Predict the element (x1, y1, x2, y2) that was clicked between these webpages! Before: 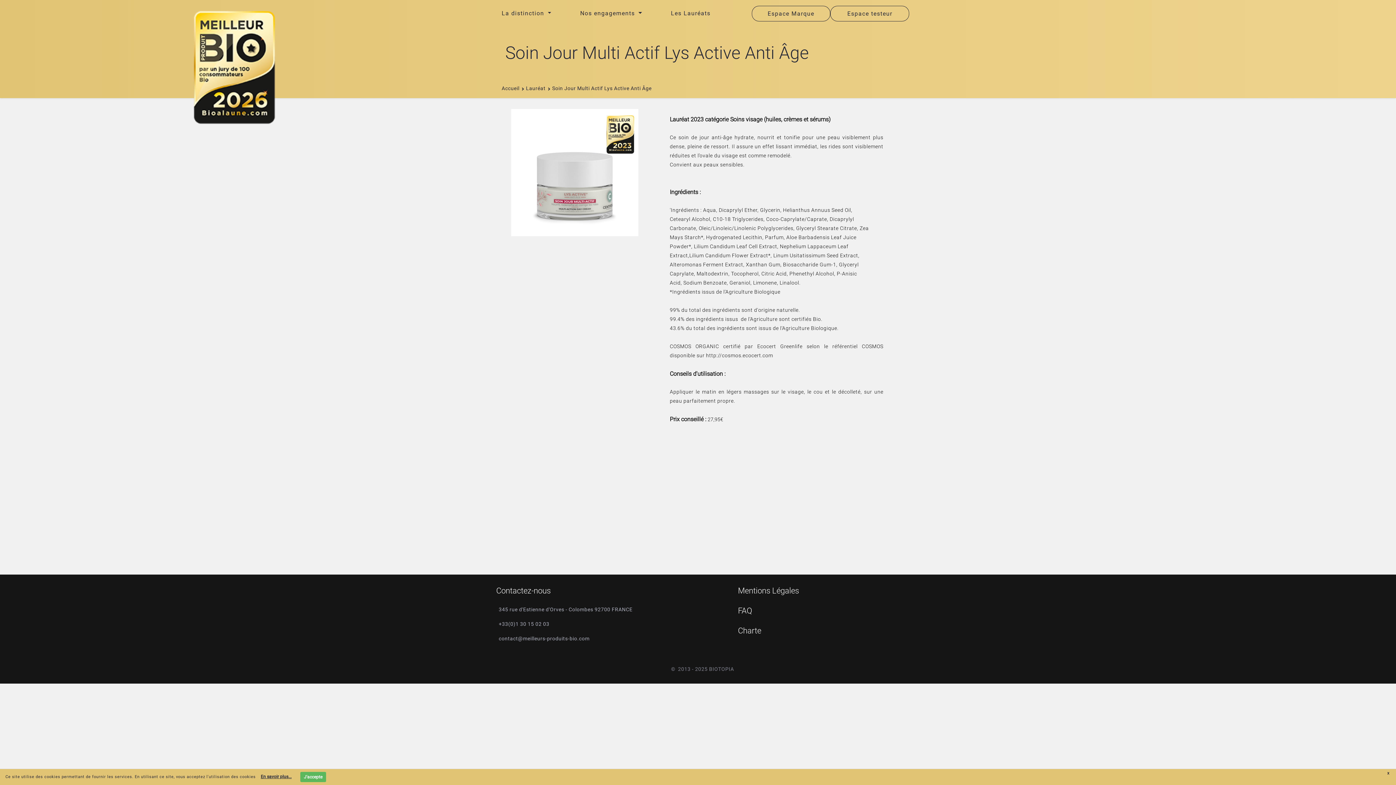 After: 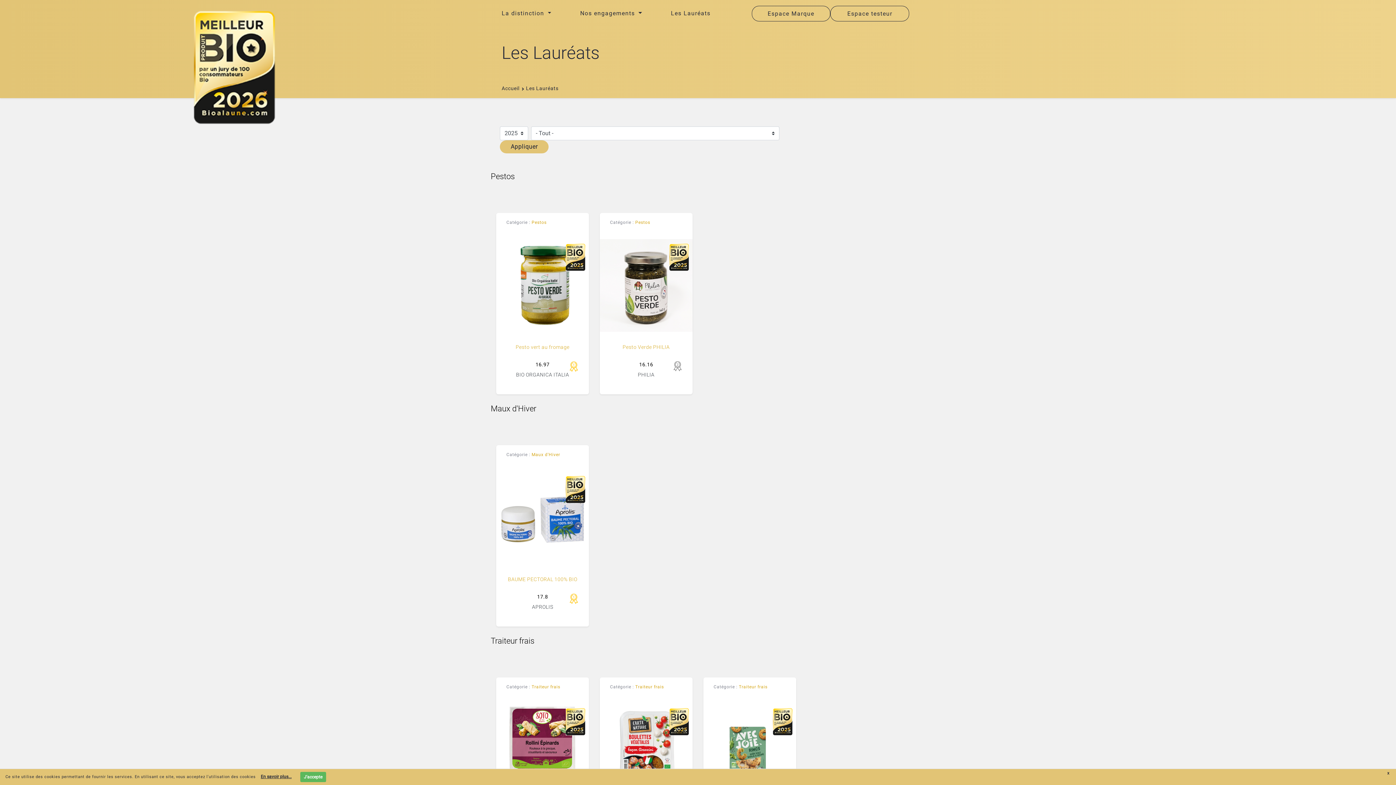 Action: bbox: (668, 5, 736, 20) label: Les Lauréats